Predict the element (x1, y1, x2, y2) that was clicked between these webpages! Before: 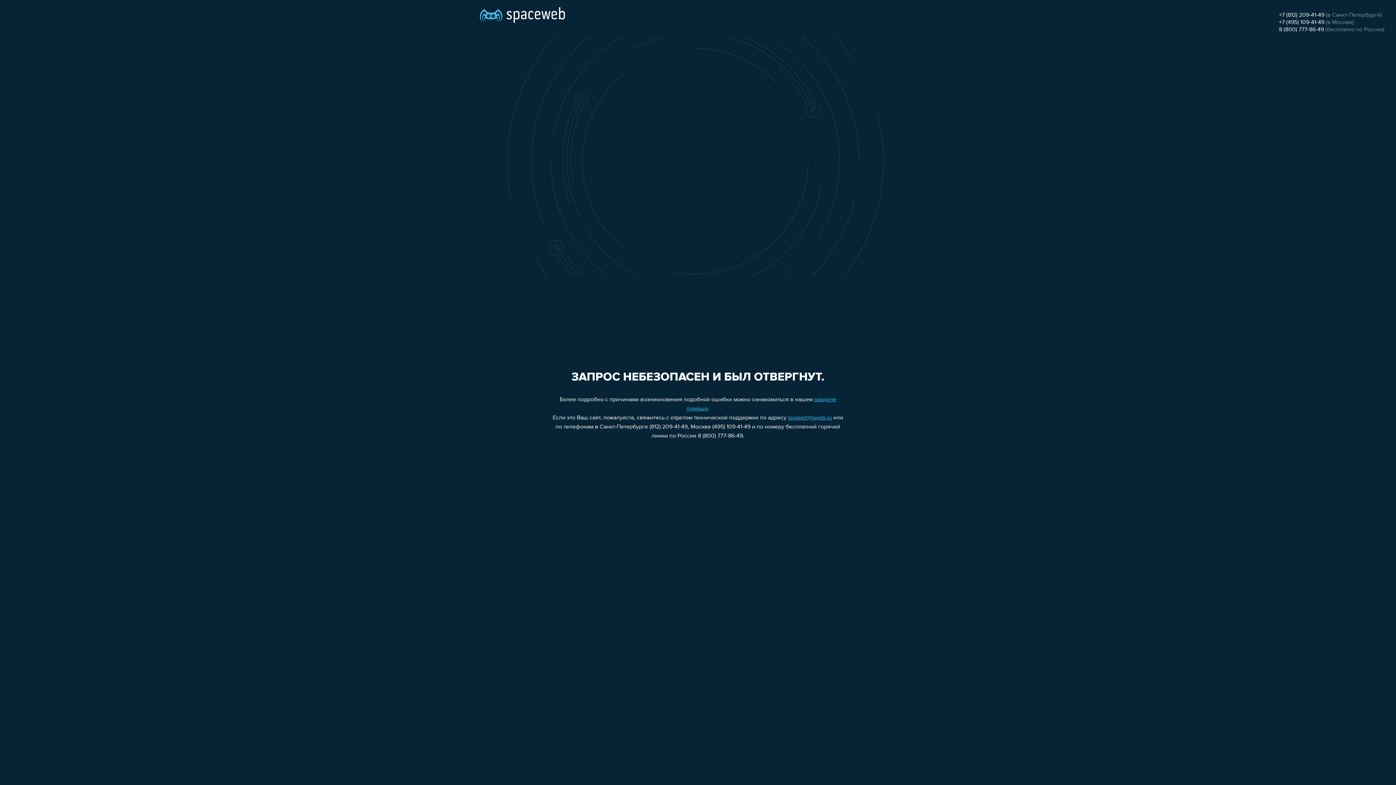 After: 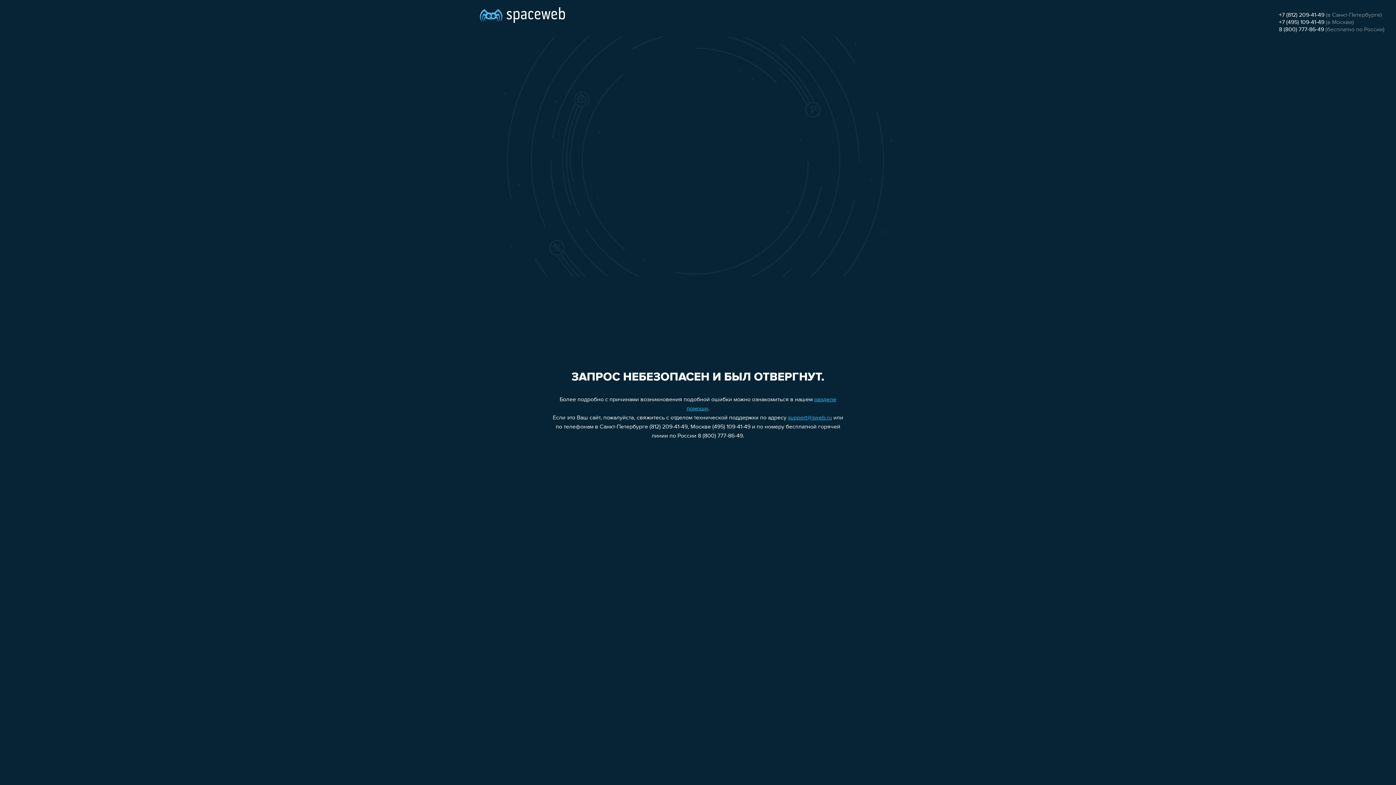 Action: label: support@sweb.ru bbox: (788, 415, 832, 421)